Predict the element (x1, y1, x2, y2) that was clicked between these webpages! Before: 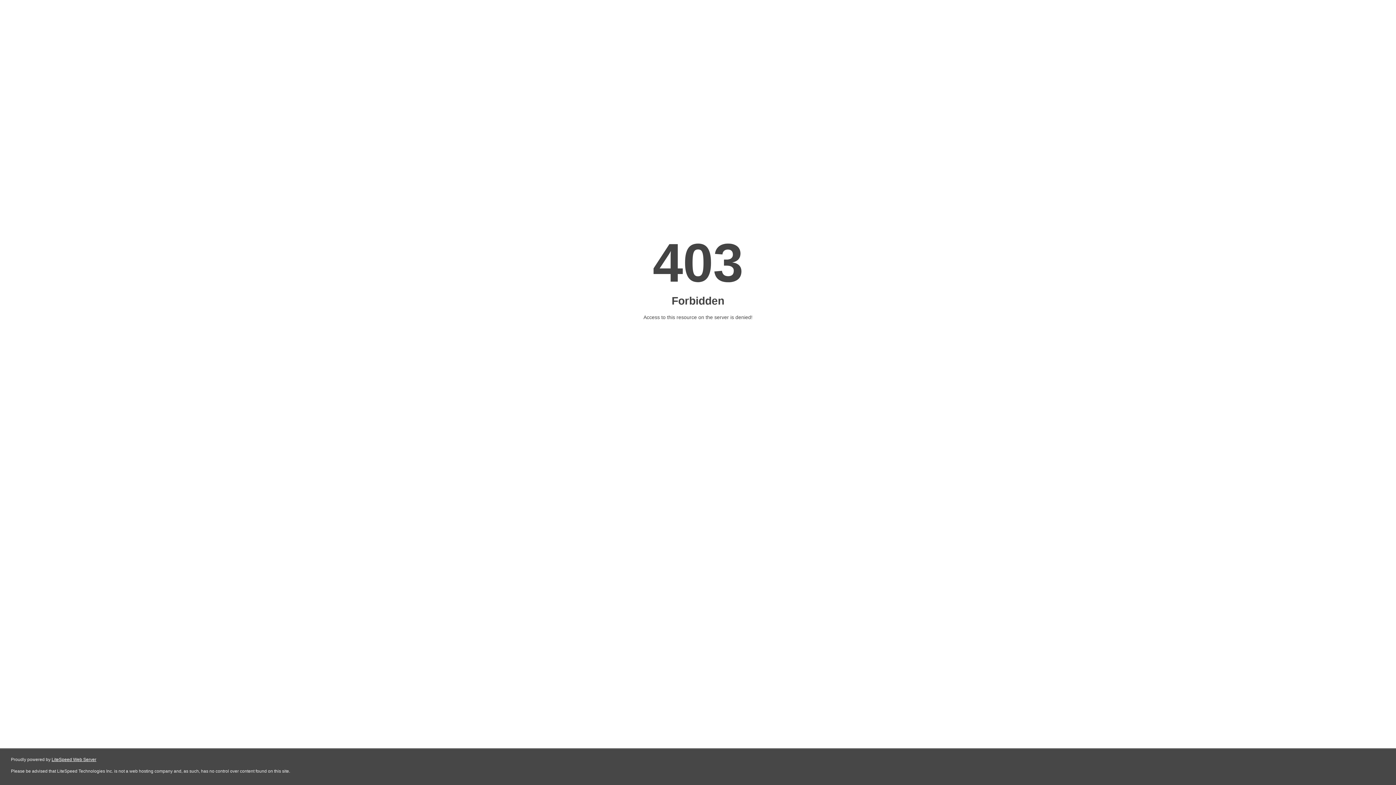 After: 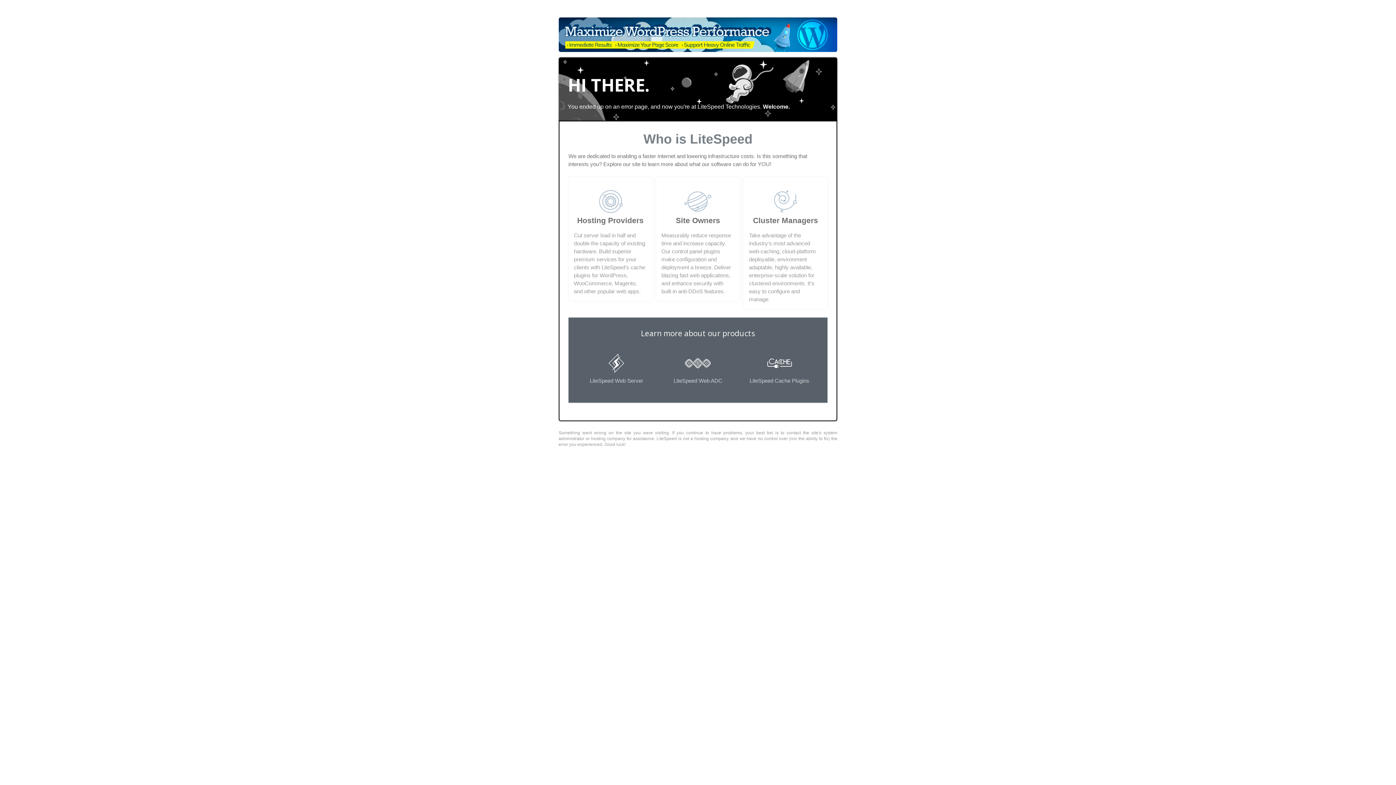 Action: bbox: (51, 757, 96, 762) label: LiteSpeed Web Server